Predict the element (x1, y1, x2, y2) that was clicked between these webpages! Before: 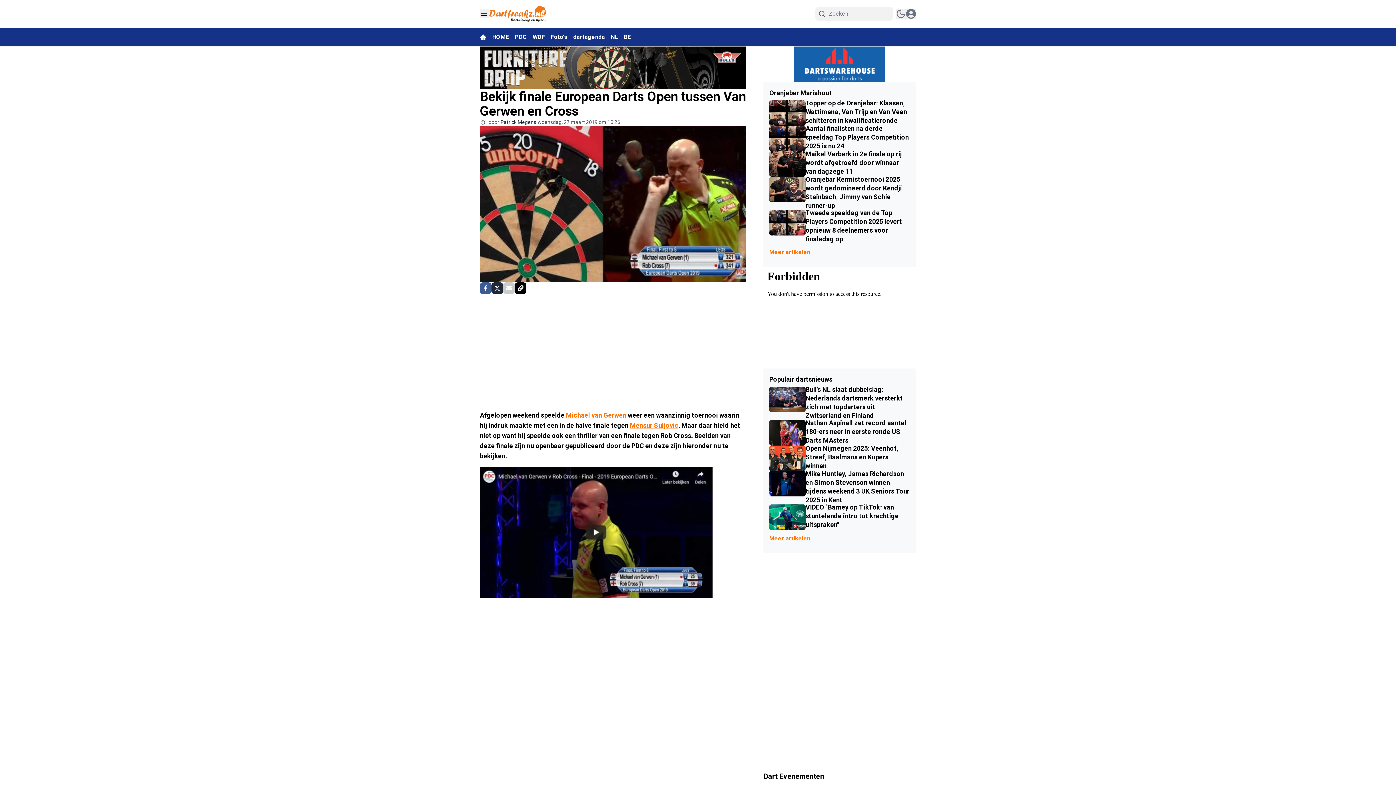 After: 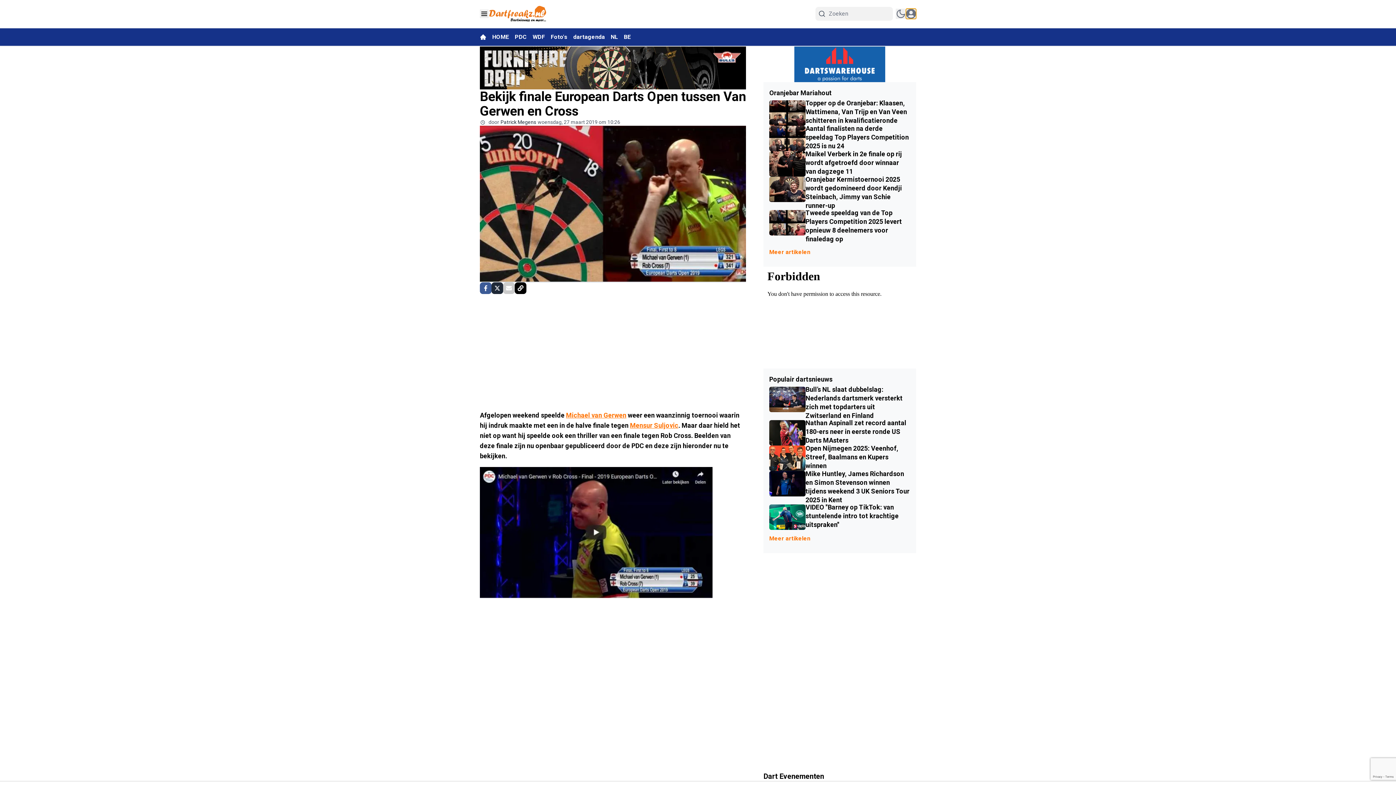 Action: label: open modal bbox: (906, 8, 916, 19)